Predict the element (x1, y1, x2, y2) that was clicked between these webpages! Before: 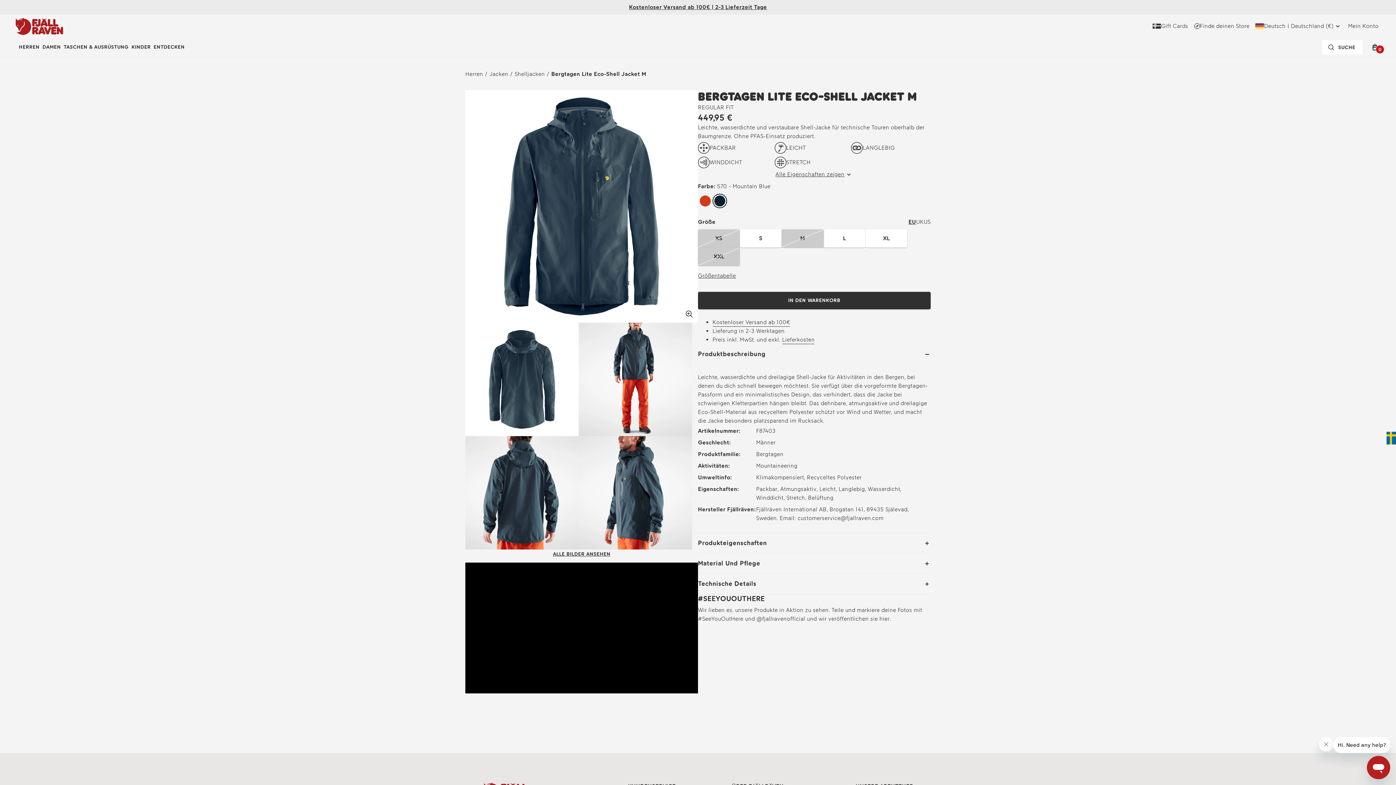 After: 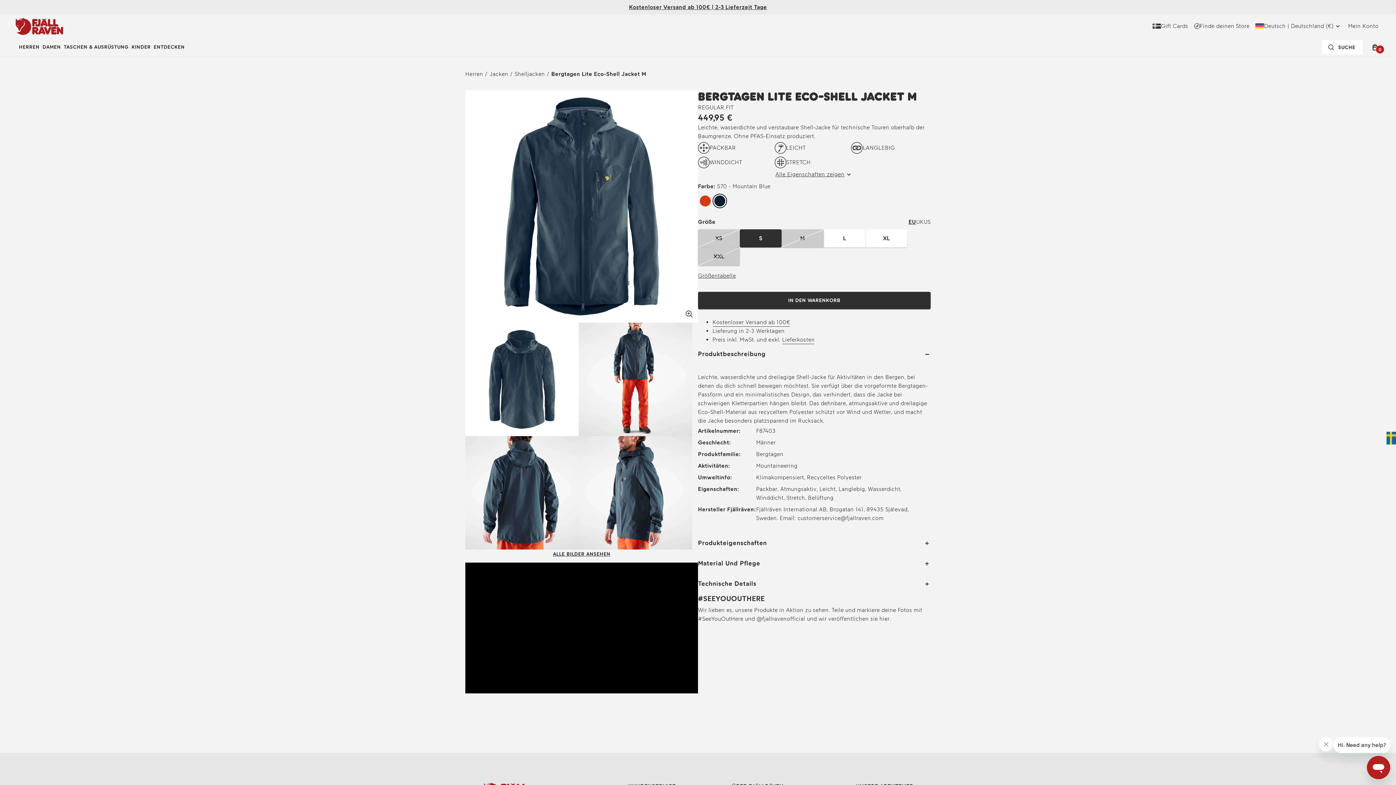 Action: label: S bbox: (740, 229, 781, 247)